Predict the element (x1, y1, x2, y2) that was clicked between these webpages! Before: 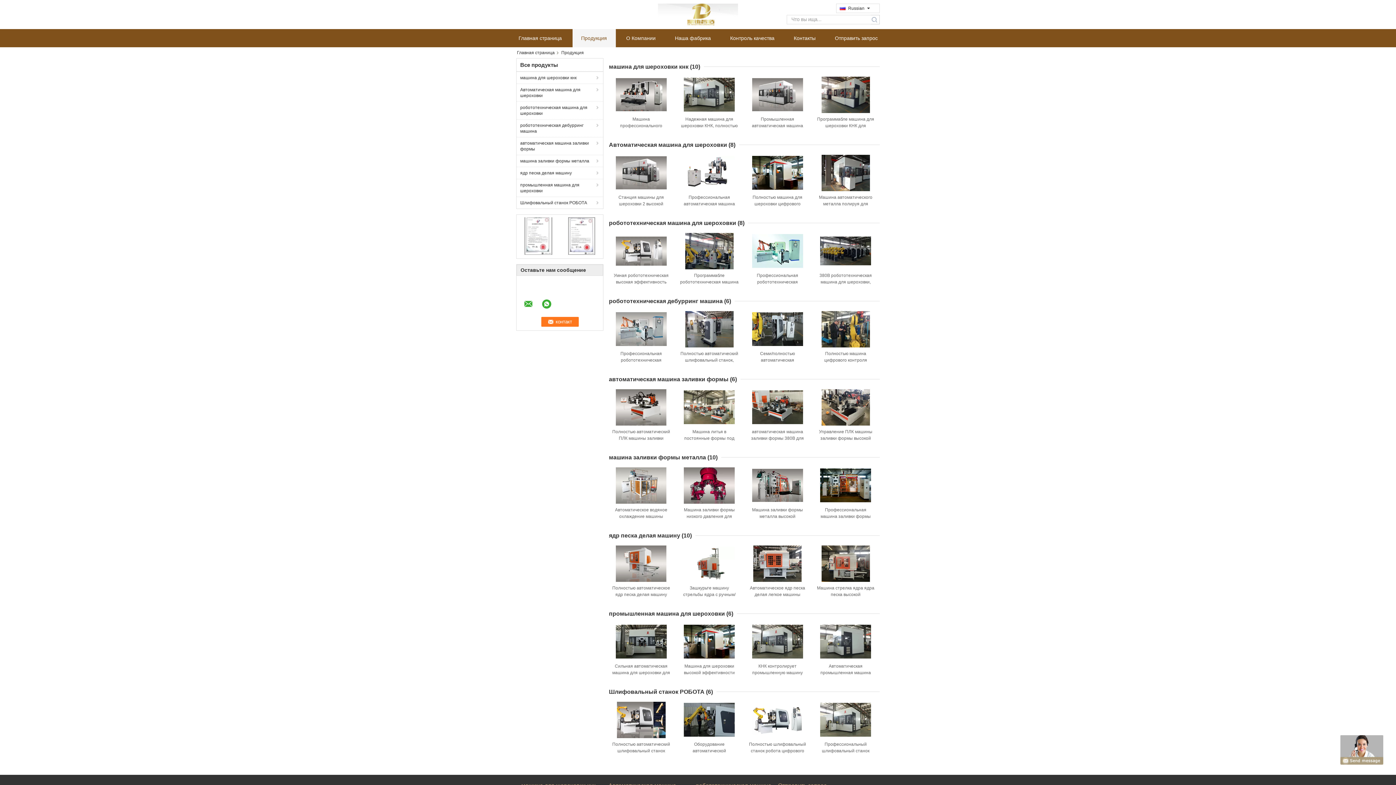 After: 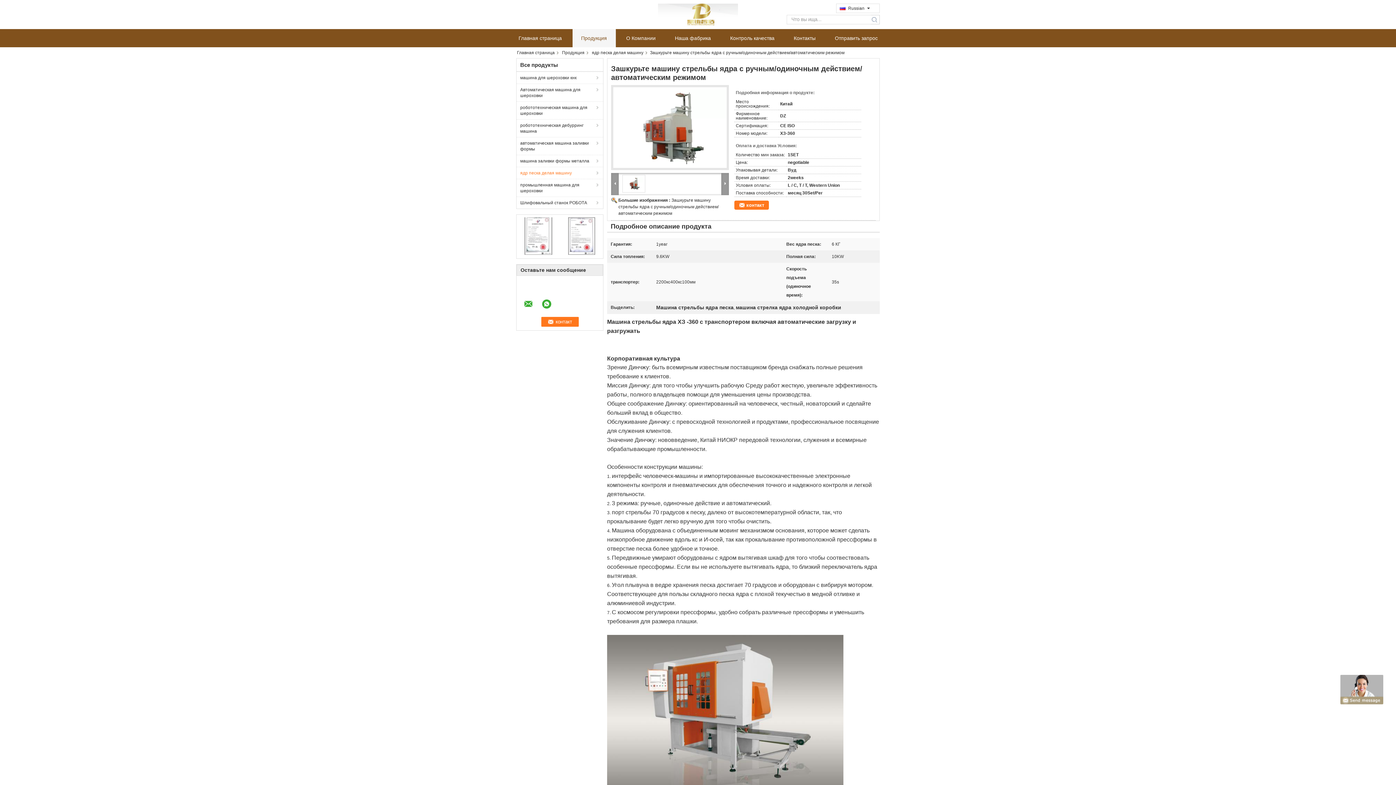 Action: bbox: (684, 545, 735, 582)